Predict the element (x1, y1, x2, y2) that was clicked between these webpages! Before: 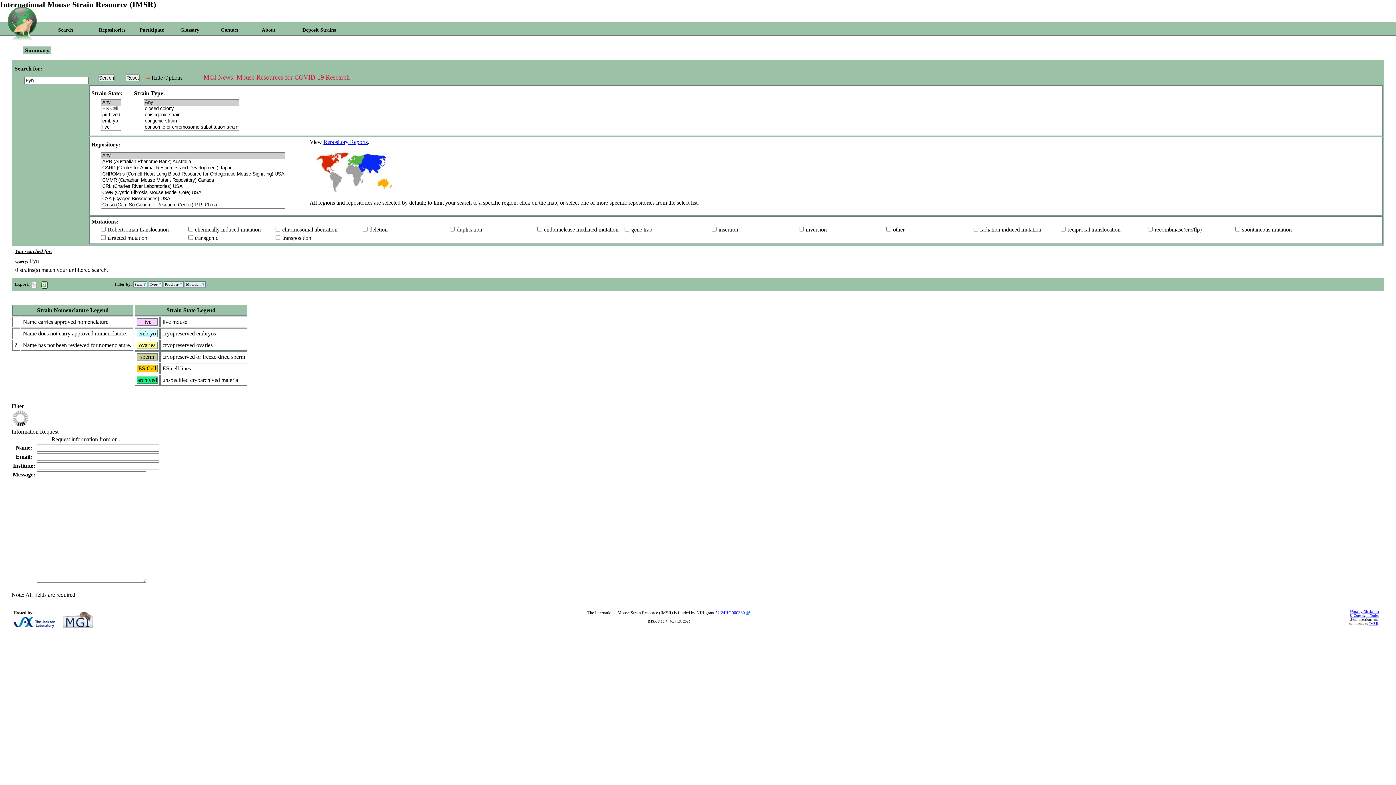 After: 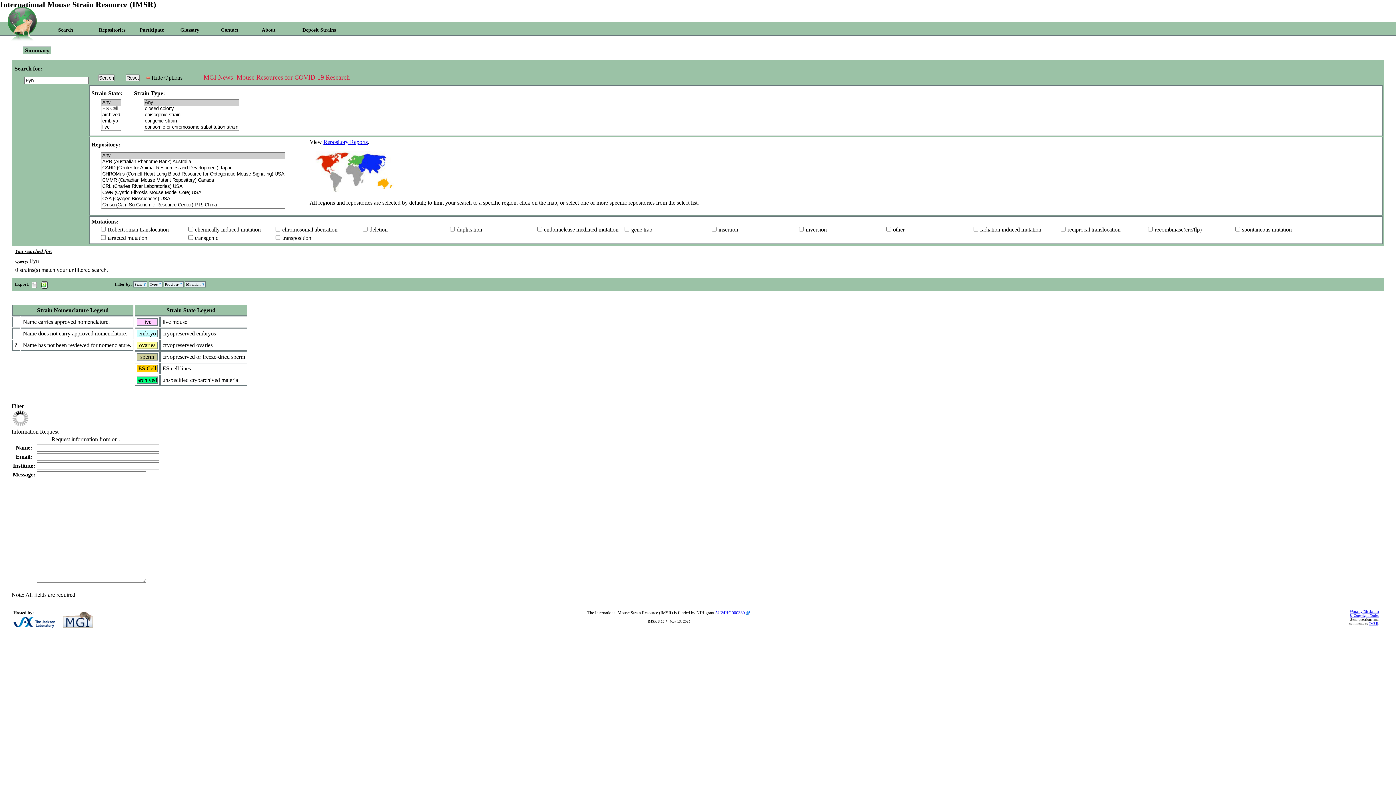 Action: bbox: (41, 281, 48, 286)